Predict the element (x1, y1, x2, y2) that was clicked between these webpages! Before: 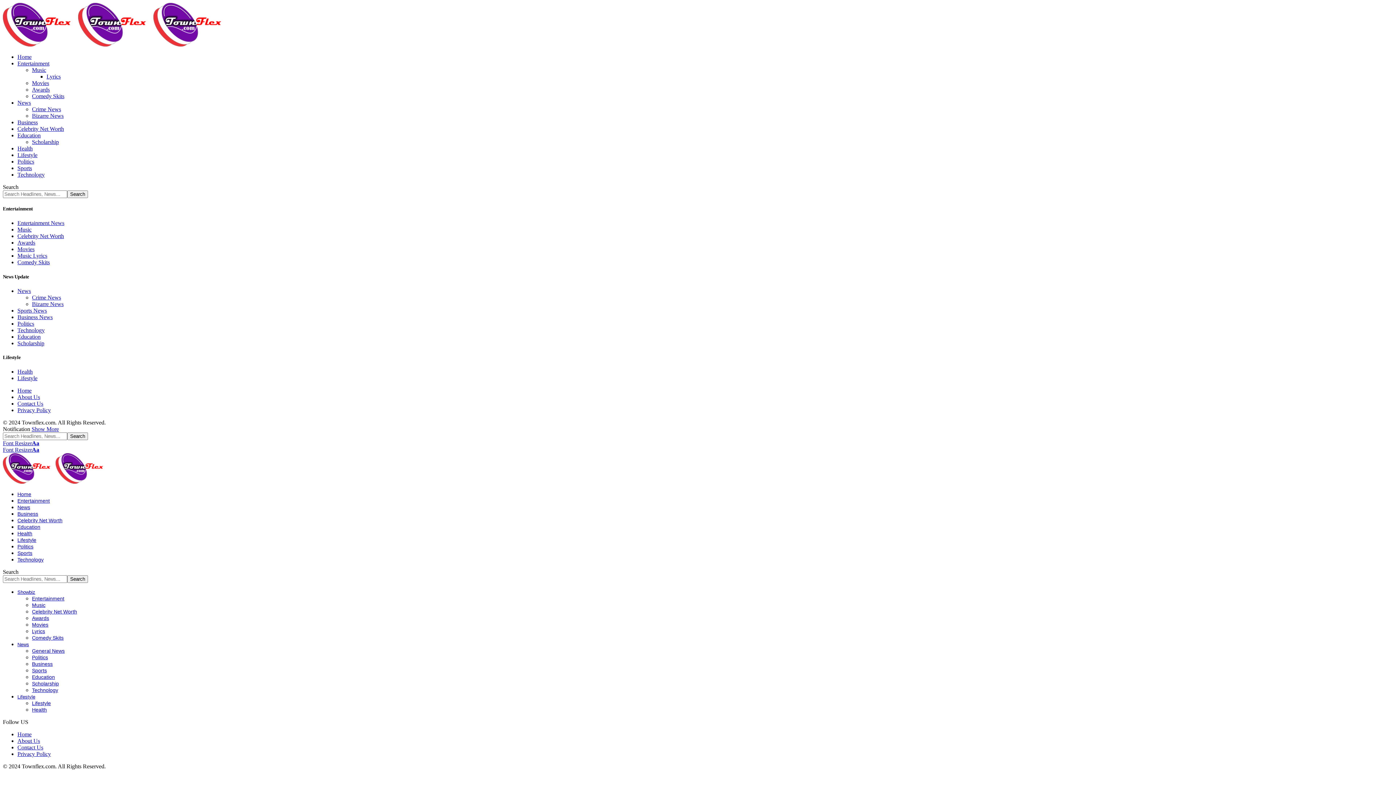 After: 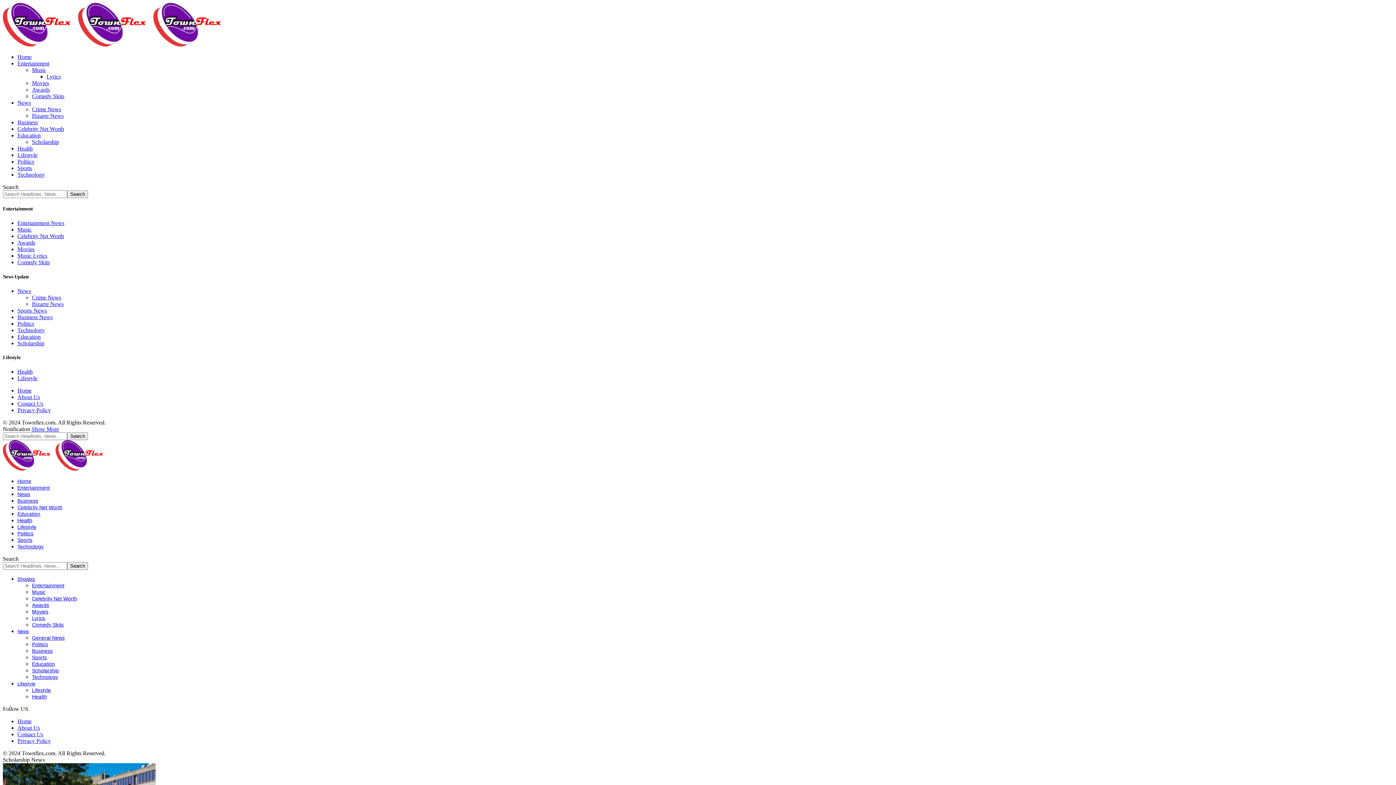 Action: bbox: (32, 681, 58, 686) label: Scholarship